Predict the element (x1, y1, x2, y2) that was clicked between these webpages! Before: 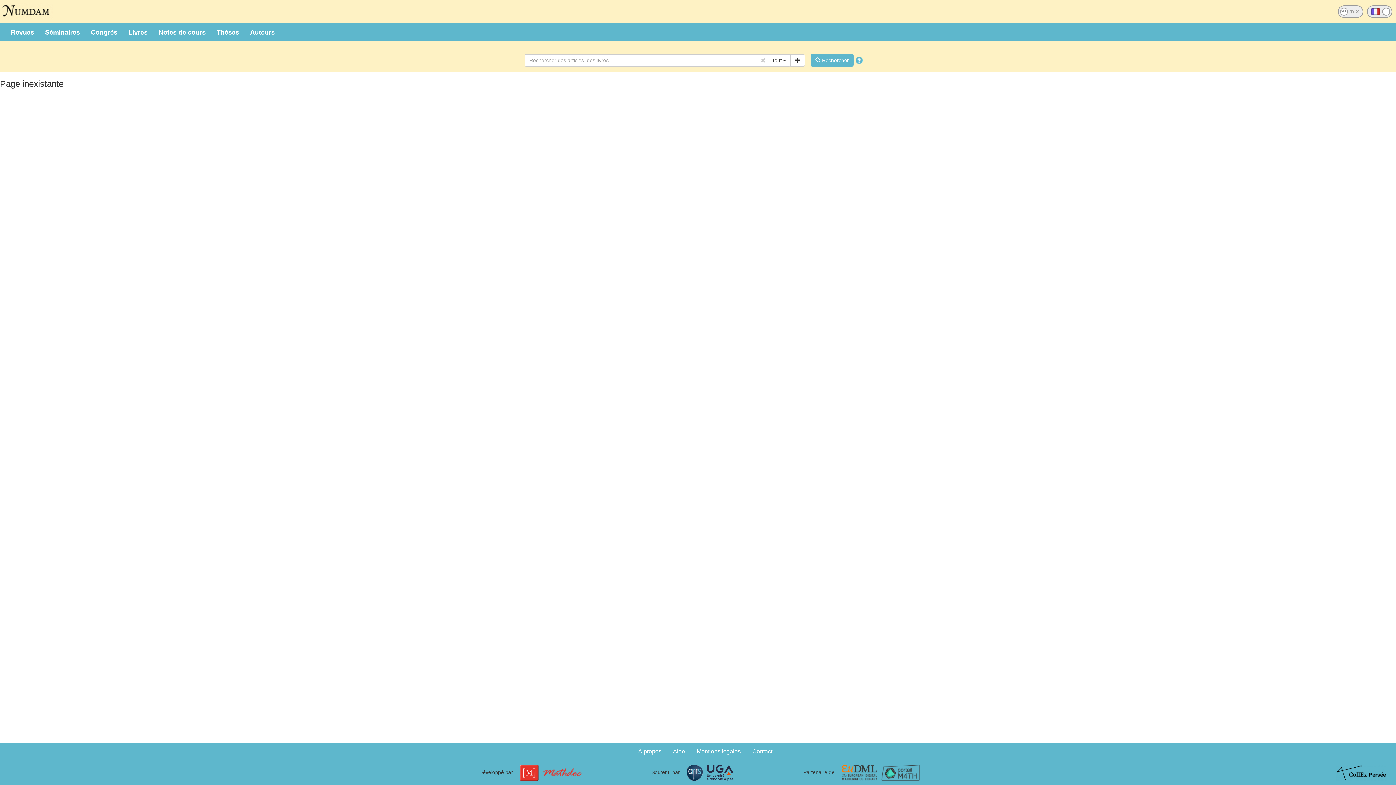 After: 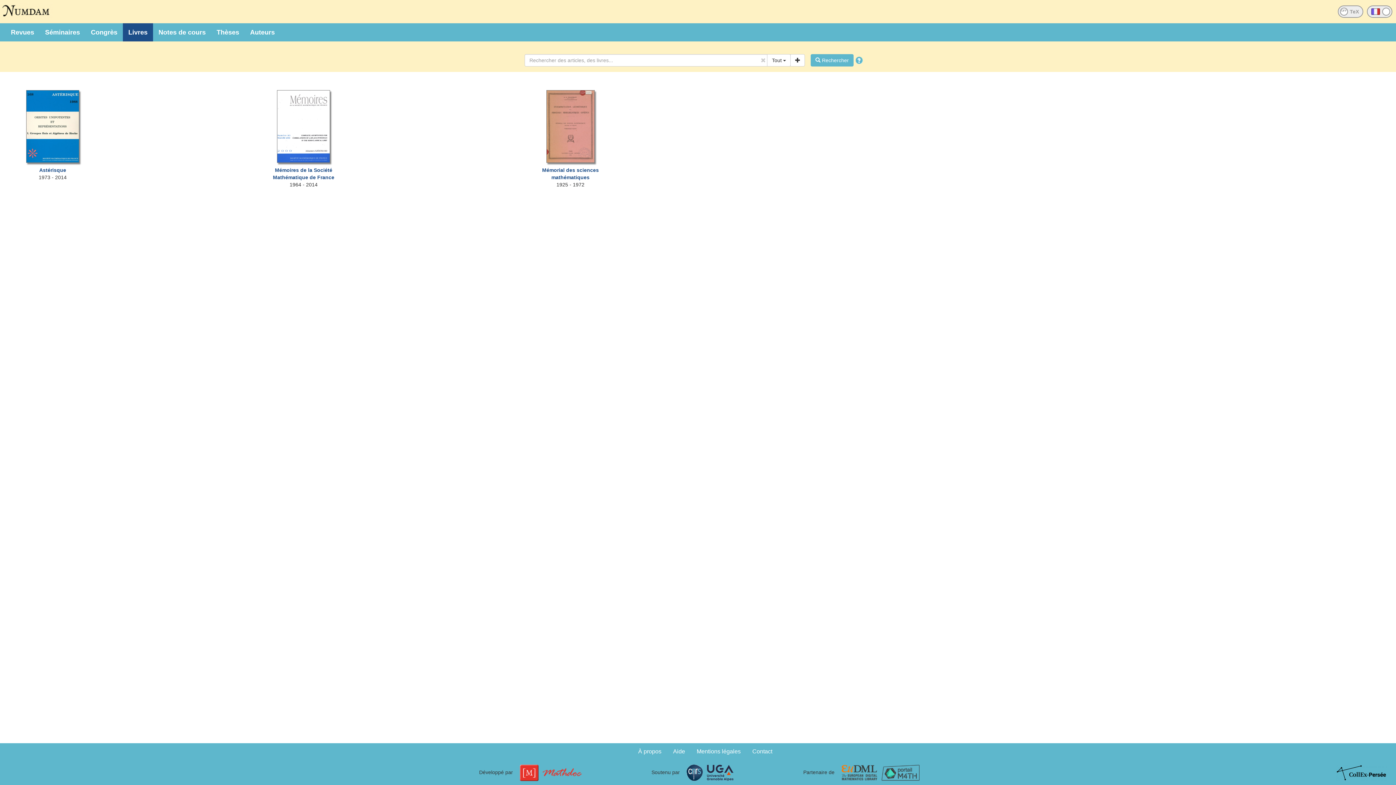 Action: label: Livres bbox: (122, 23, 153, 41)